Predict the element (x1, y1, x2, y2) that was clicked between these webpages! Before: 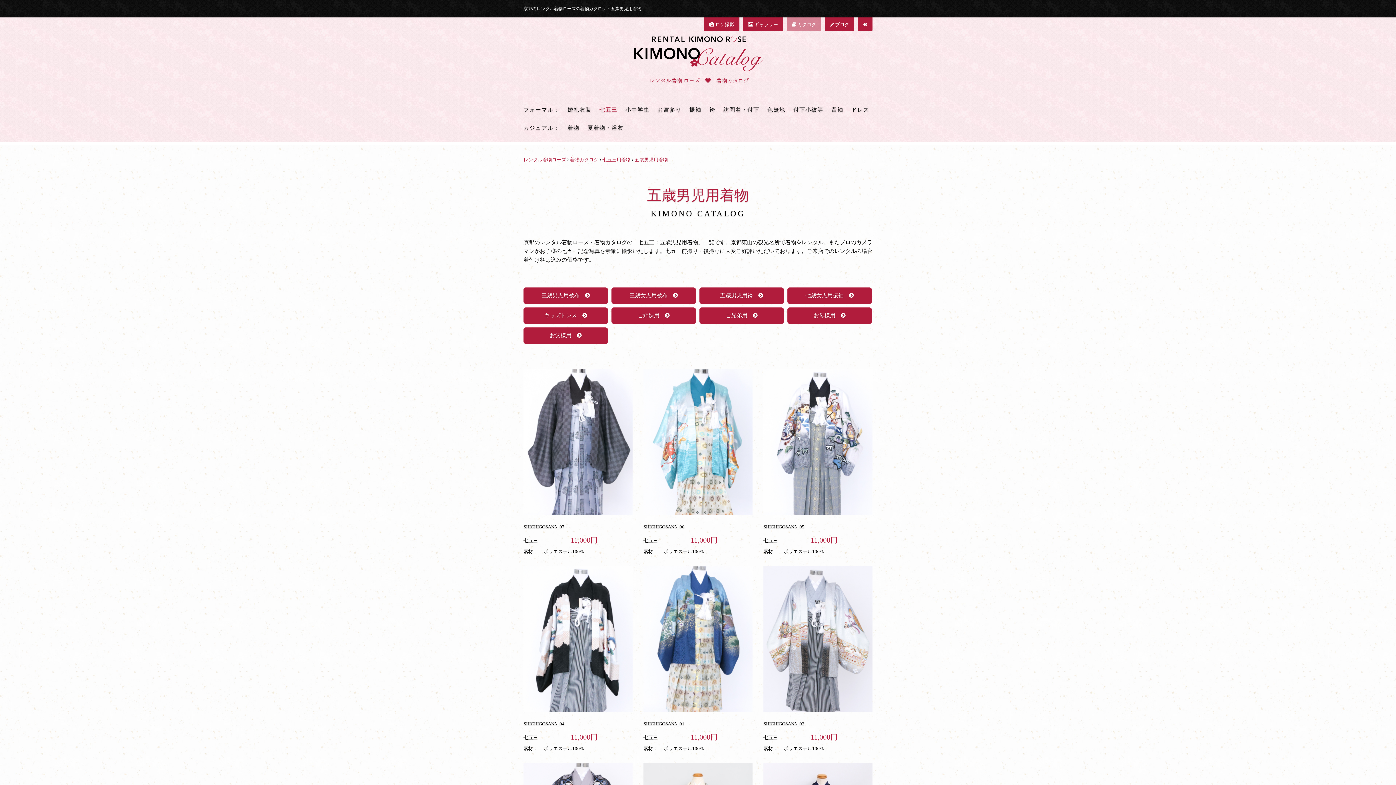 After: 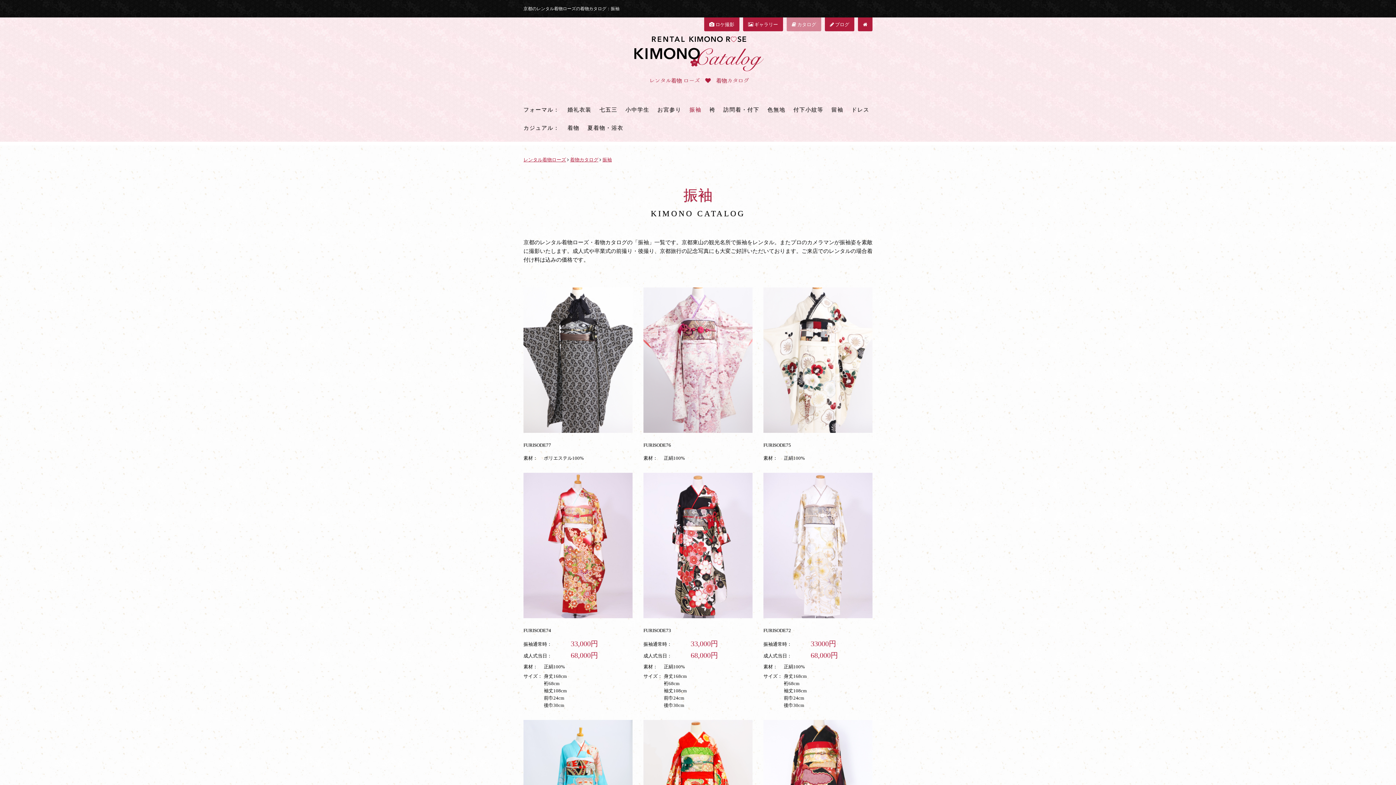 Action: label: 振袖 bbox: (689, 105, 701, 123)